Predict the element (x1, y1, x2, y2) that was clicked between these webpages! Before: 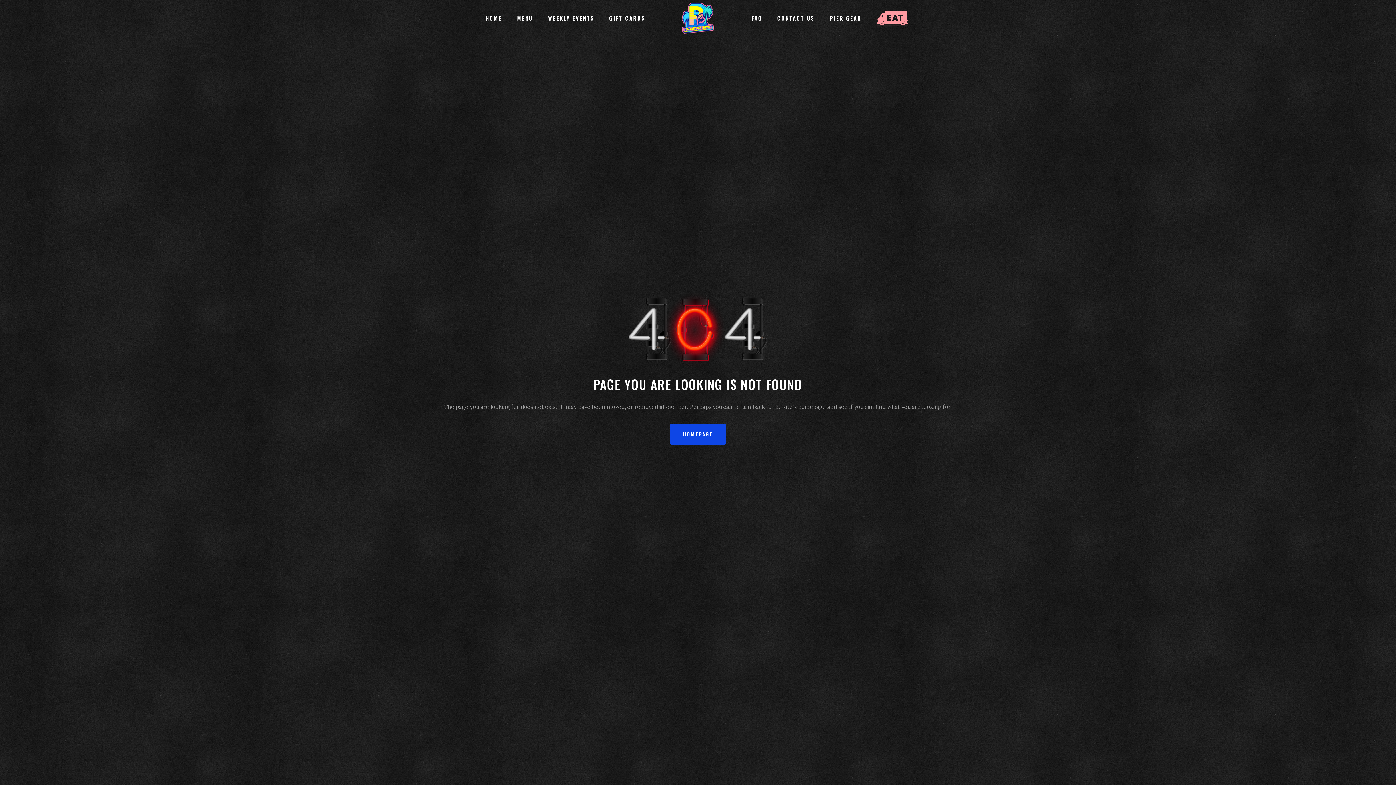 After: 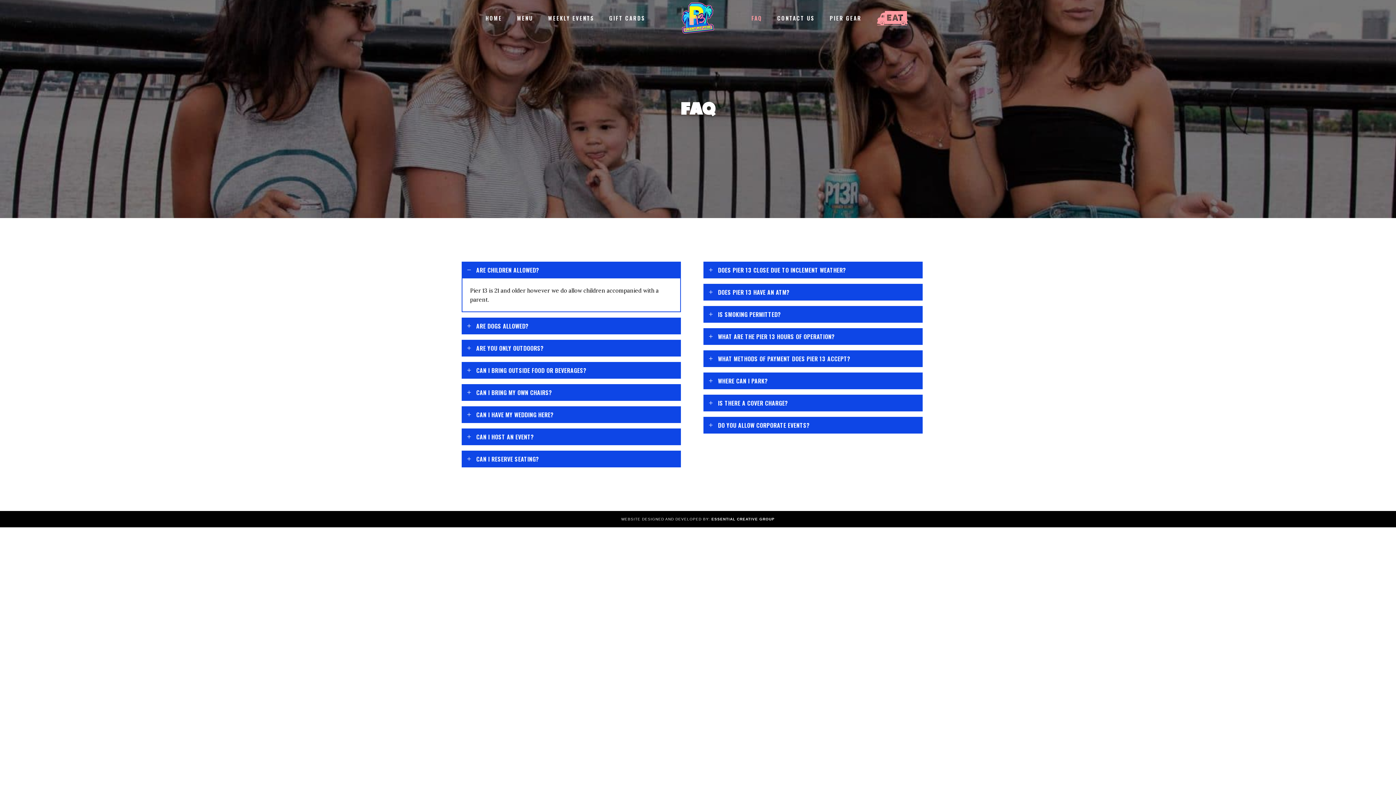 Action: label: FAQ bbox: (742, 0, 768, 36)